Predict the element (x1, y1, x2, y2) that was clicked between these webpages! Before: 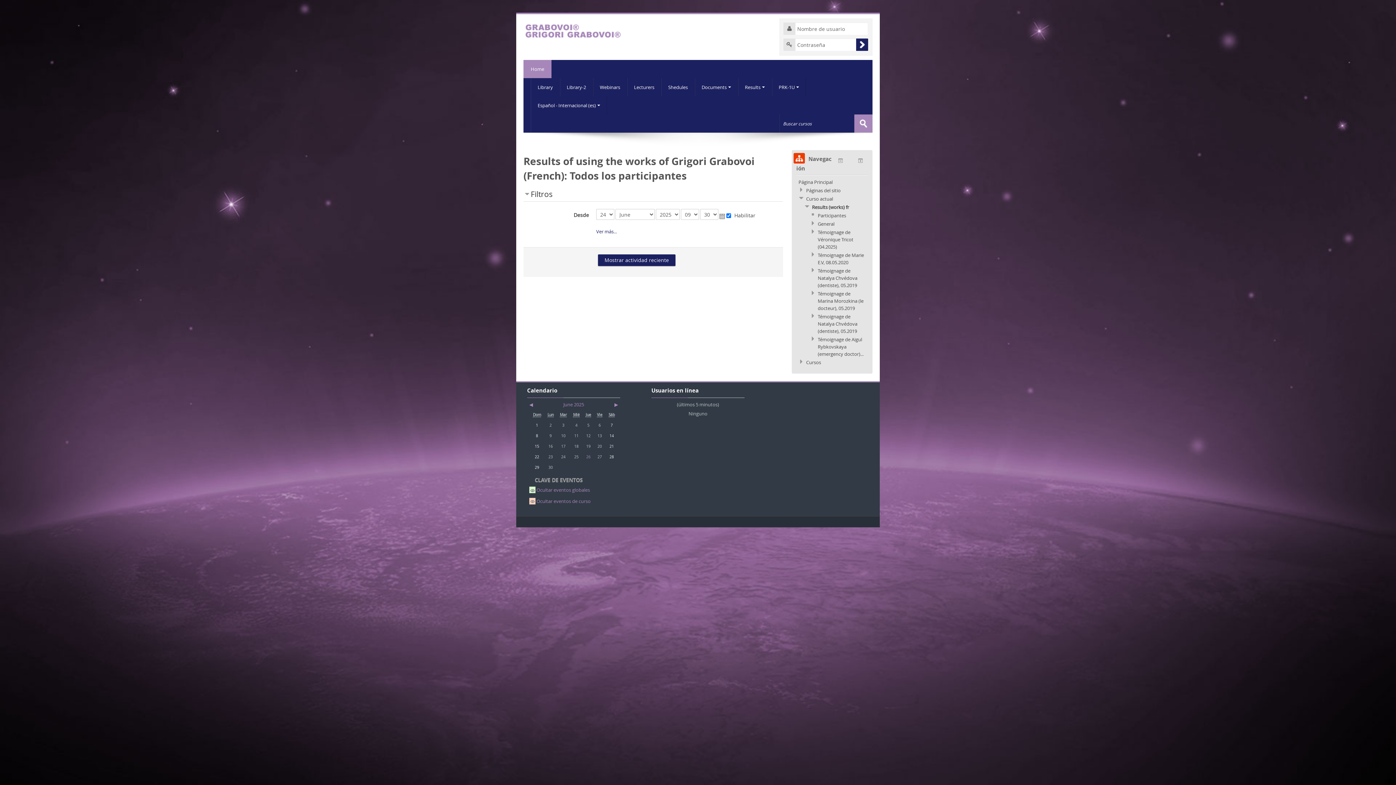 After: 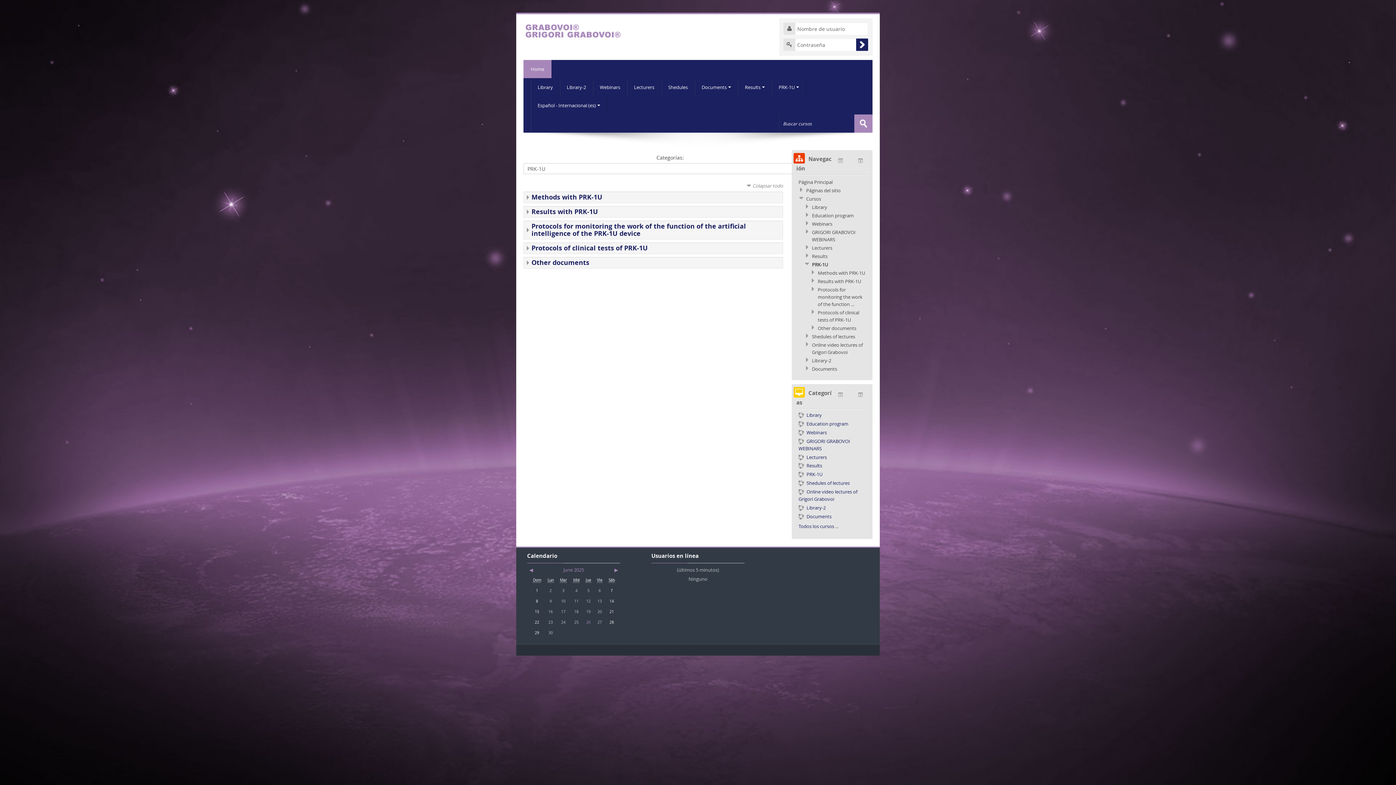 Action: label: PRK-1U bbox: (772, 78, 806, 96)